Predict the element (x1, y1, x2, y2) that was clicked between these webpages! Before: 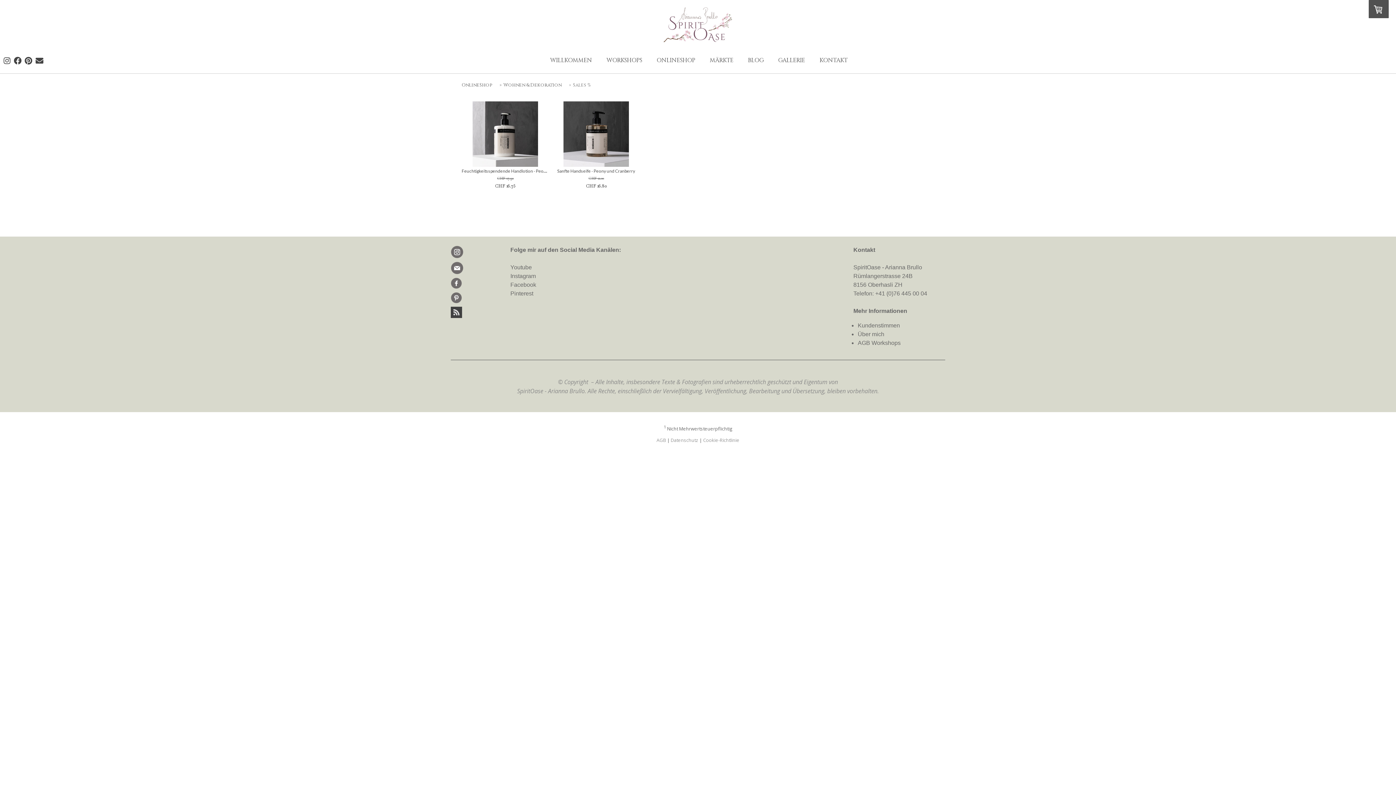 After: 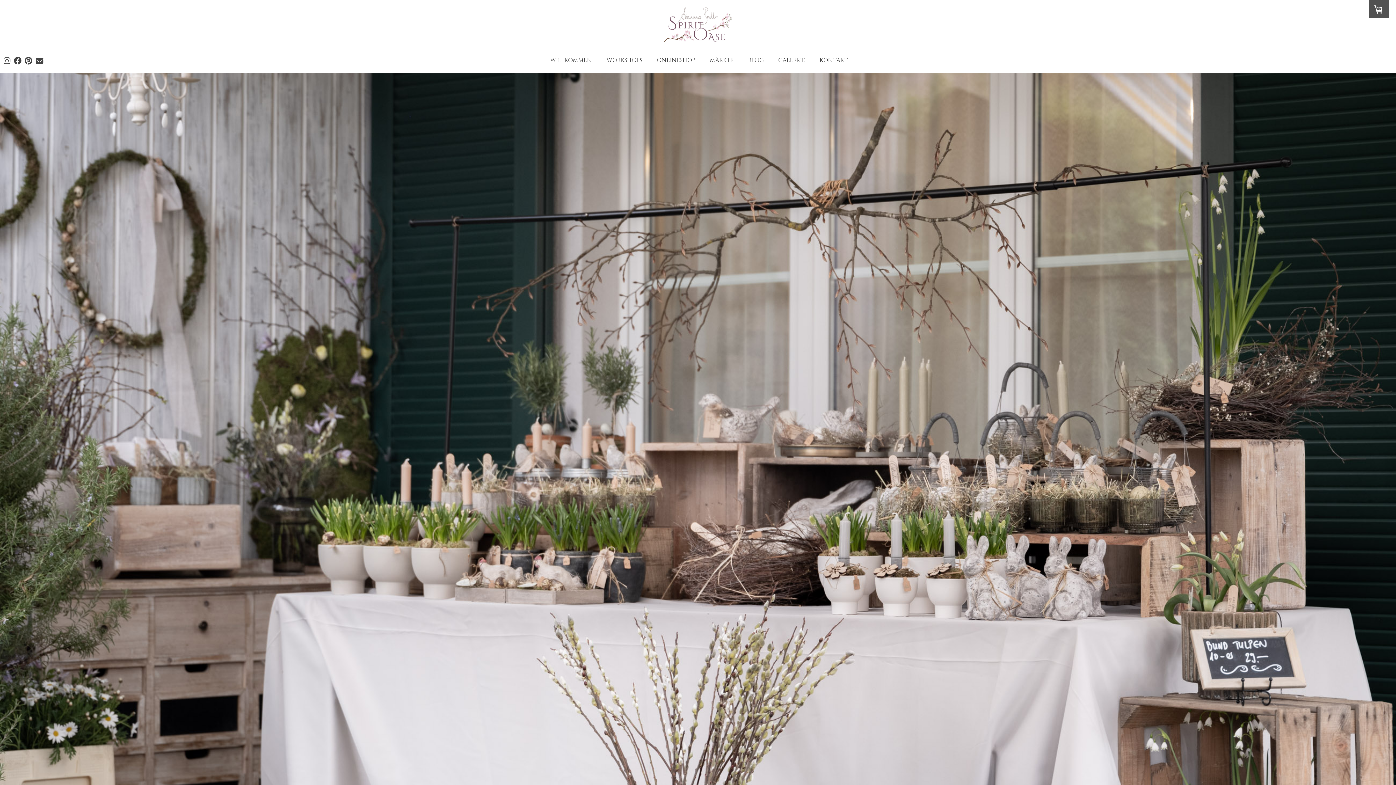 Action: label: ONLINESHOP bbox: (651, 53, 700, 68)